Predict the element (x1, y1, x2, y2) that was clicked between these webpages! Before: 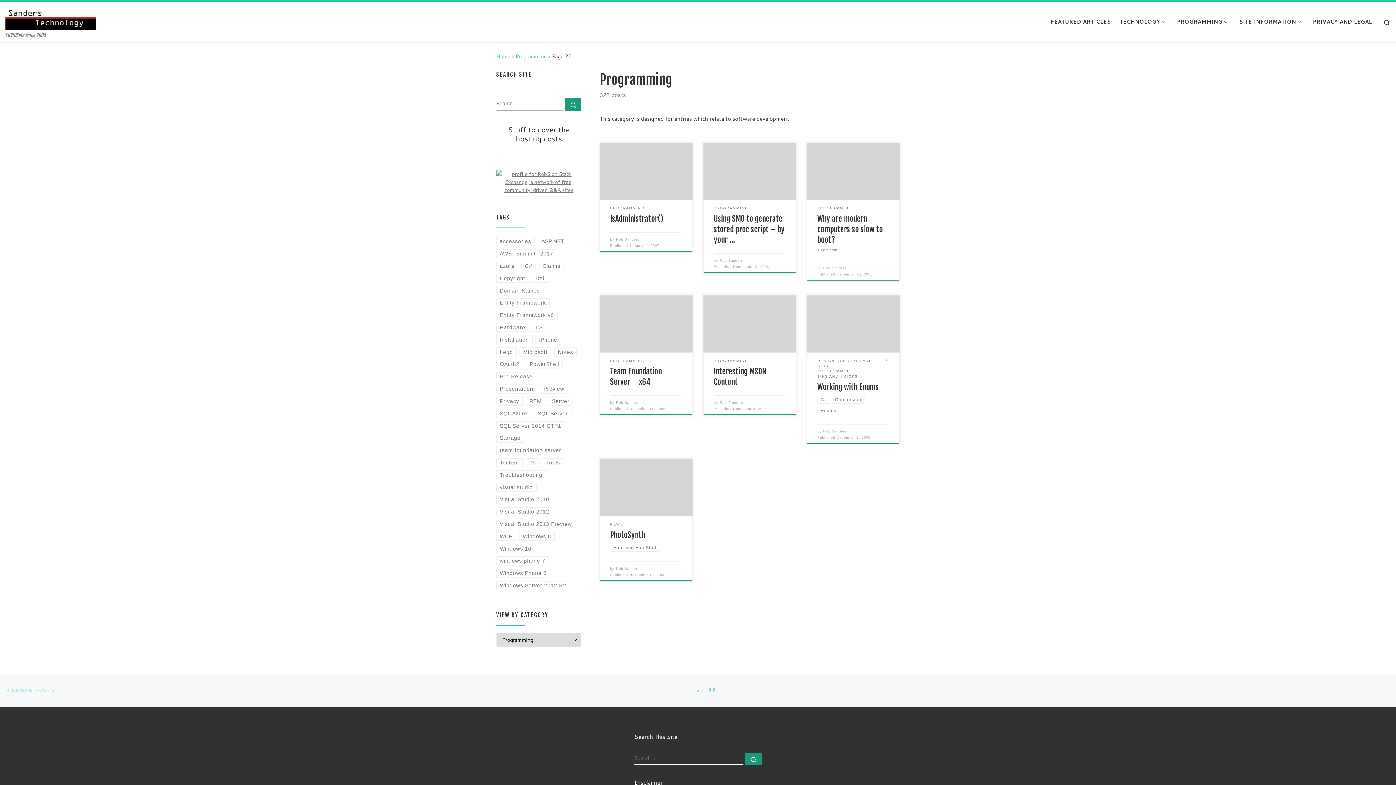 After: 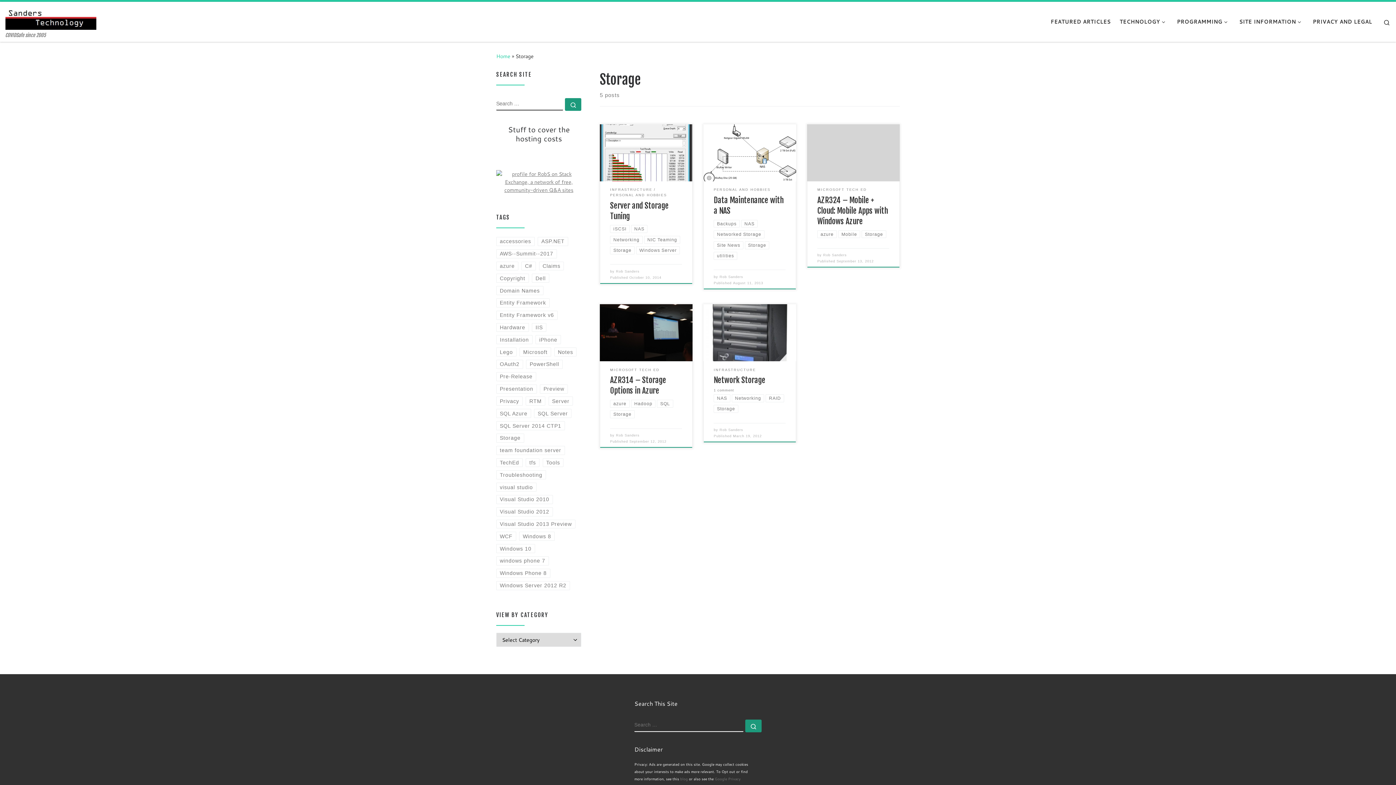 Action: label: Storage bbox: (496, 433, 524, 442)